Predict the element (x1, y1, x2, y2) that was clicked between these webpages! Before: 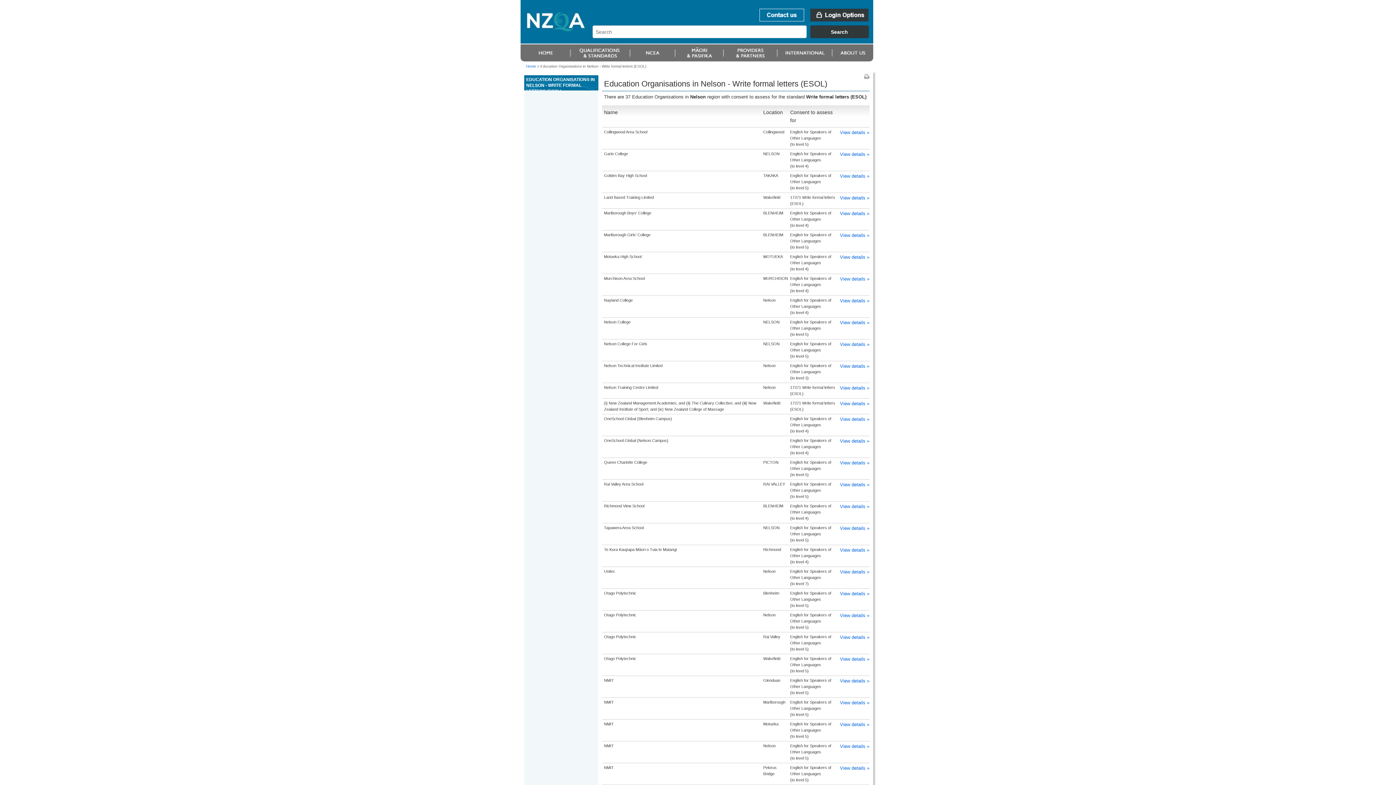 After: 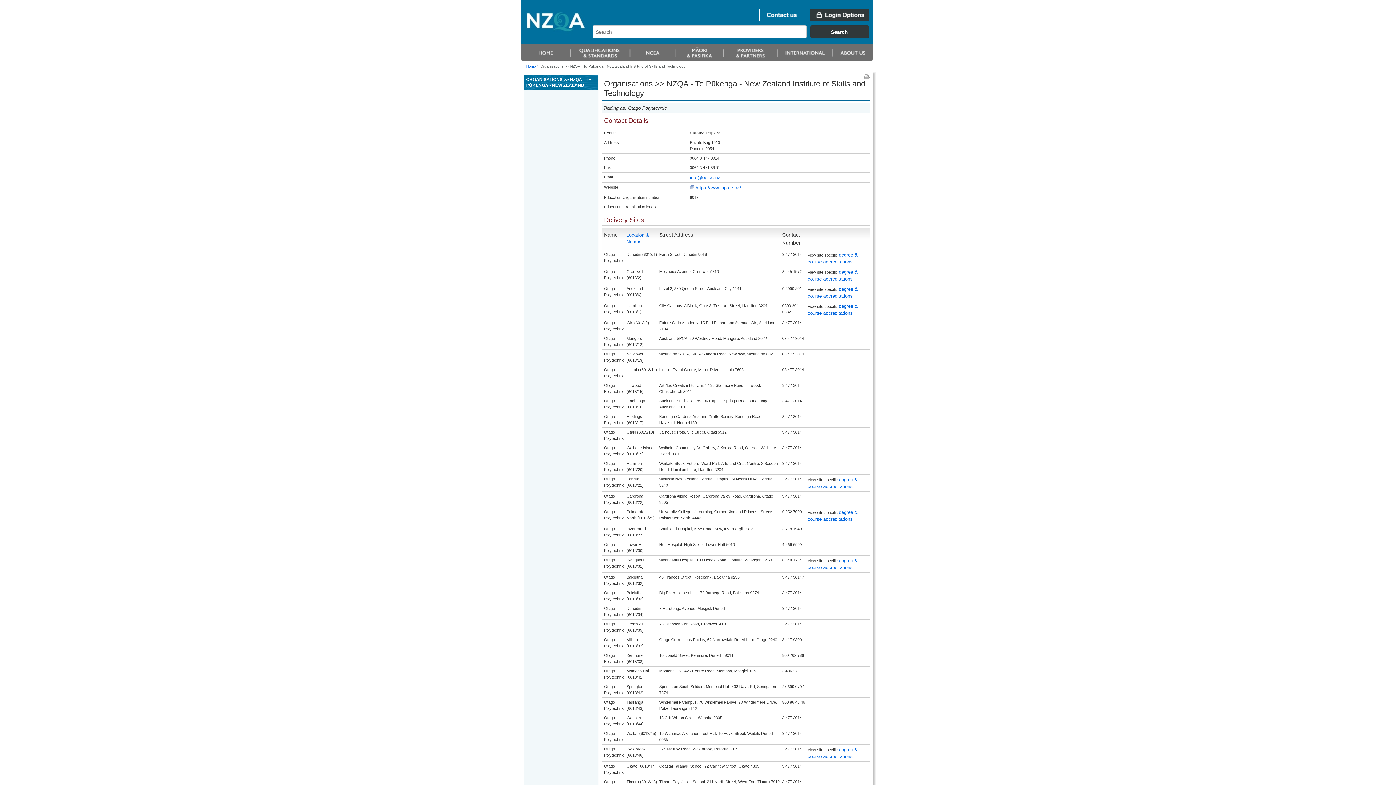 Action: bbox: (840, 591, 869, 596) label: View details »